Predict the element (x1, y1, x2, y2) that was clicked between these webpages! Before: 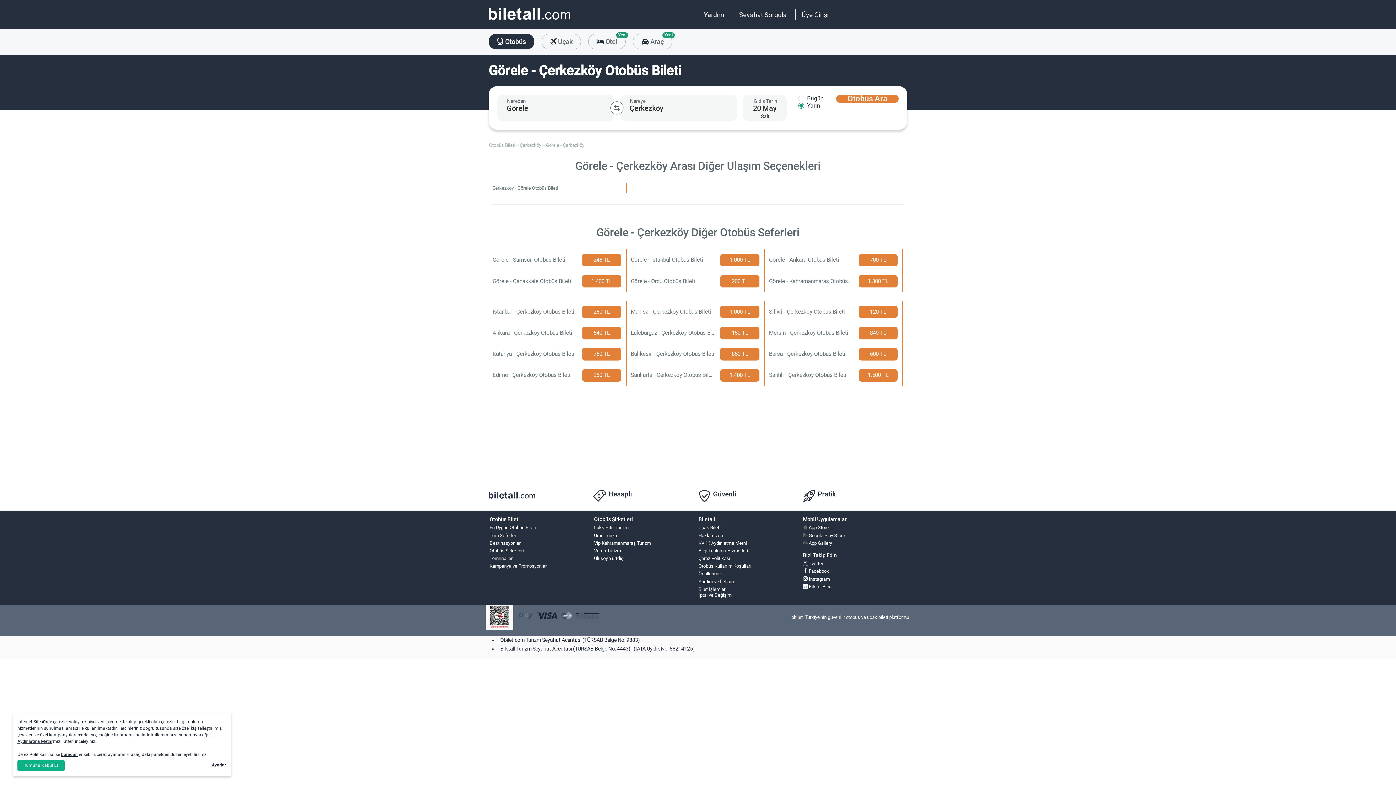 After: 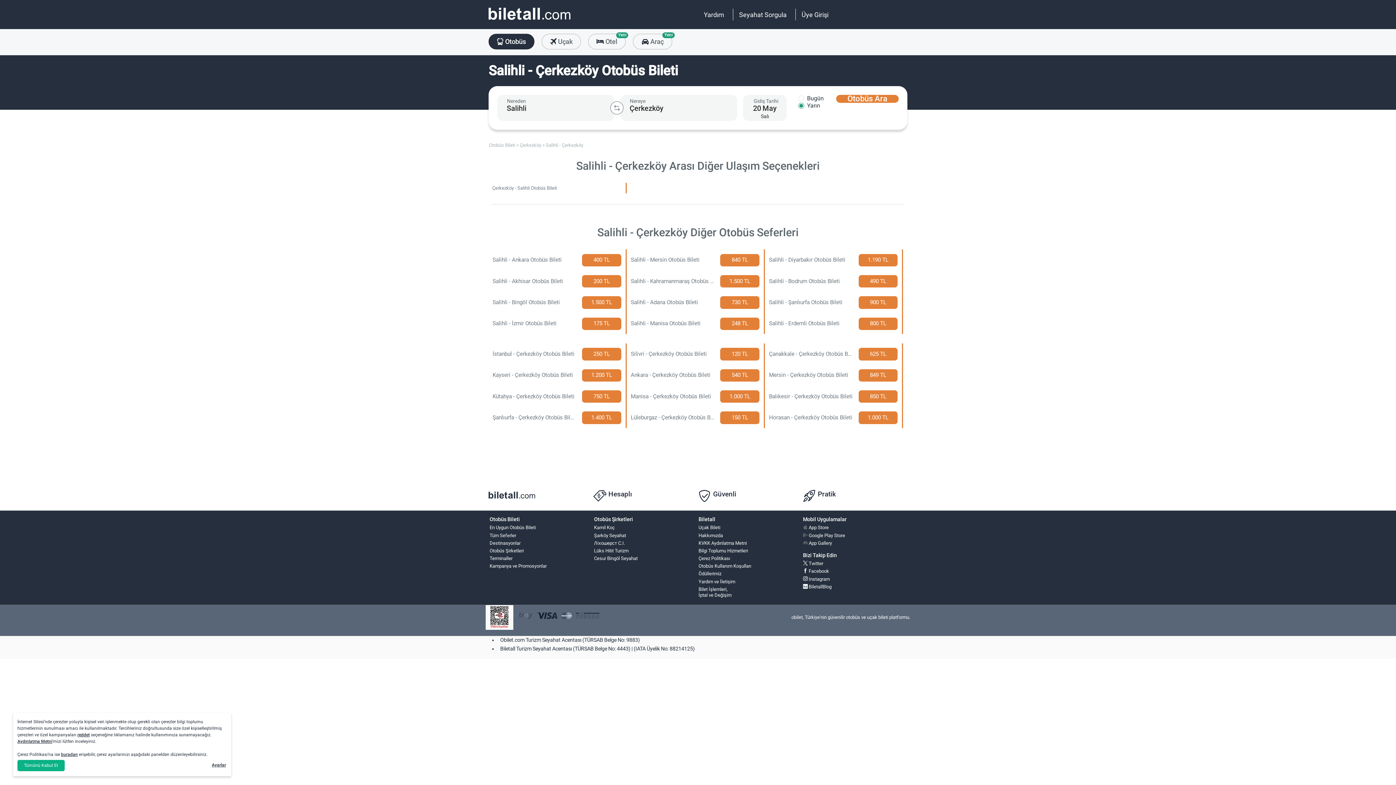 Action: bbox: (767, 367, 897, 383) label: Salihli - Çerkezköy Otobüs Bileti
1.500 TL